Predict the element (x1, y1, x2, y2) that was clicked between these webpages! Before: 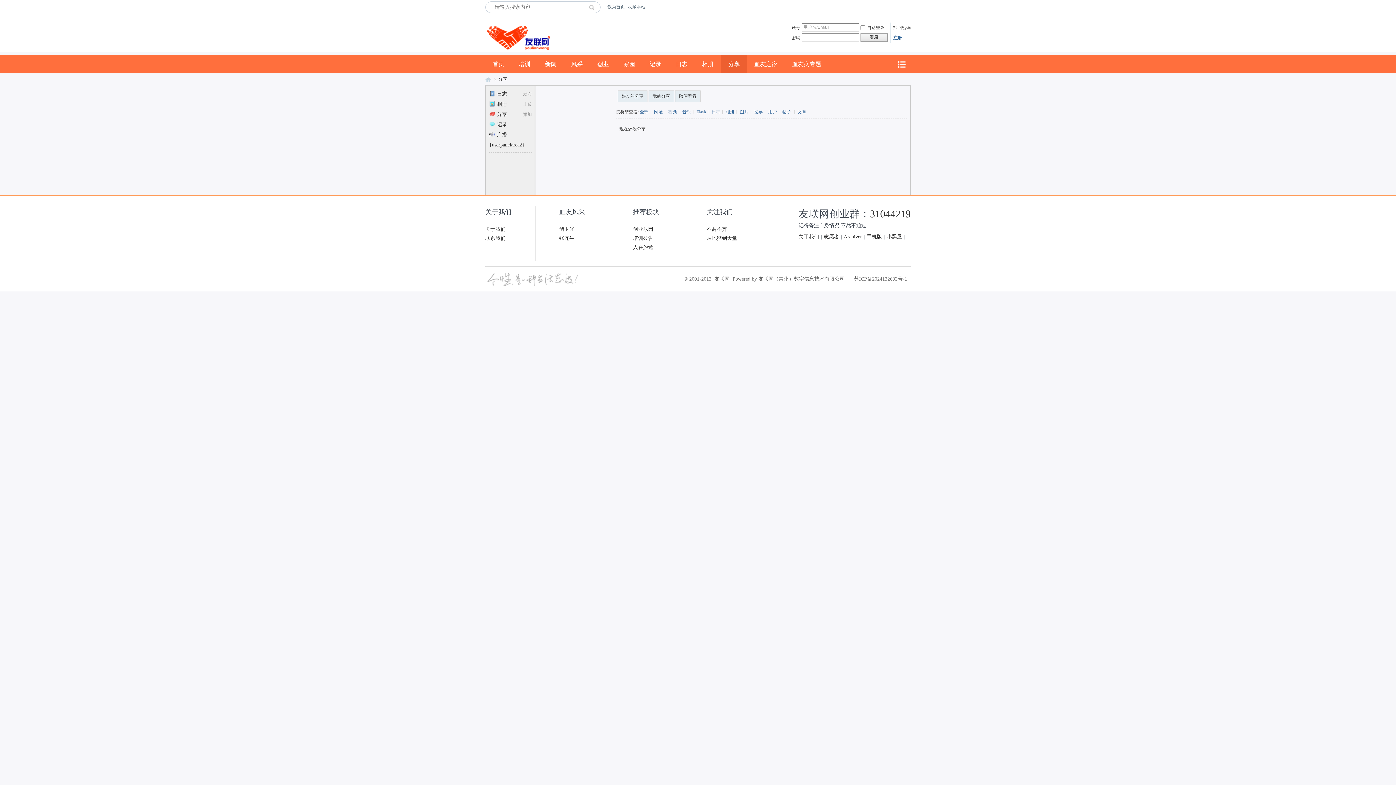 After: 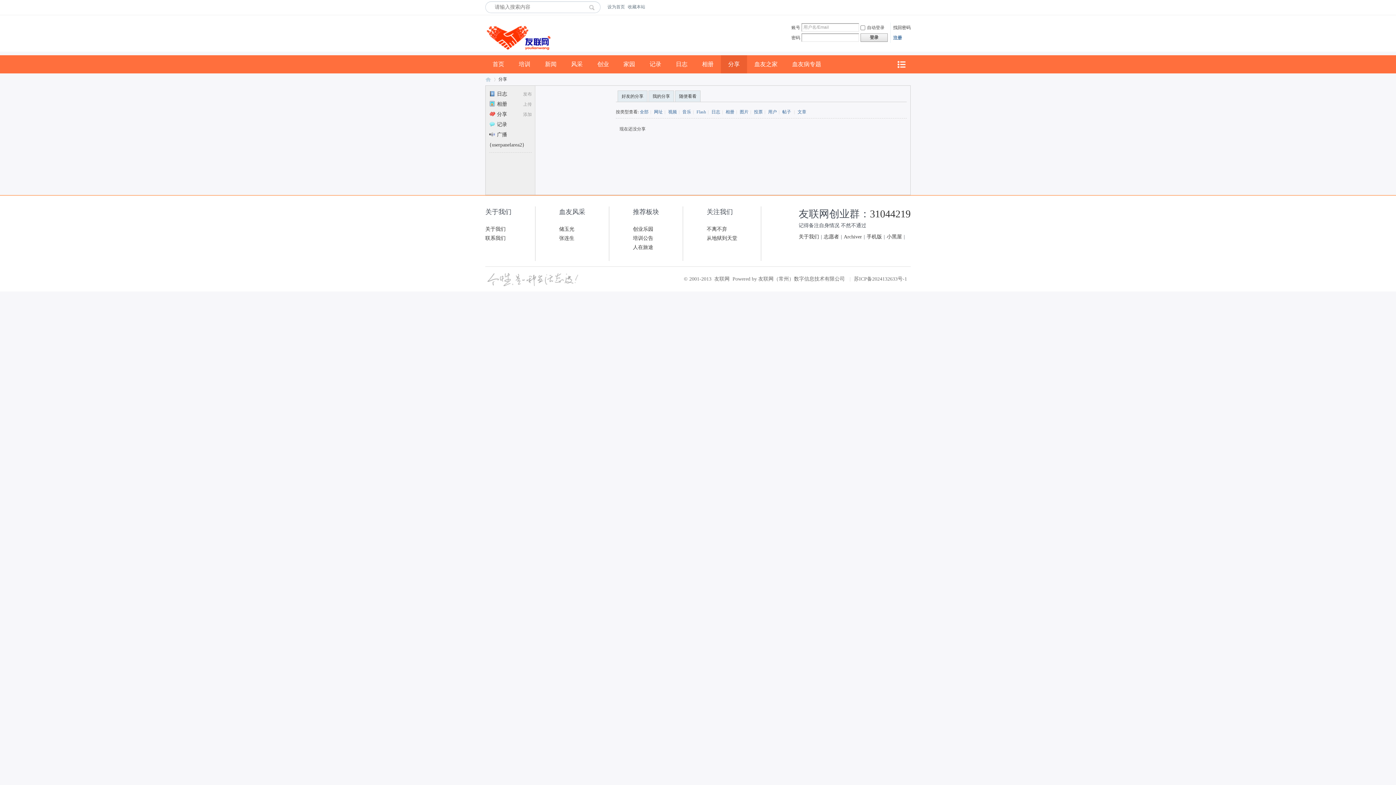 Action: bbox: (895, 59, 907, 69) label: 快捷导航